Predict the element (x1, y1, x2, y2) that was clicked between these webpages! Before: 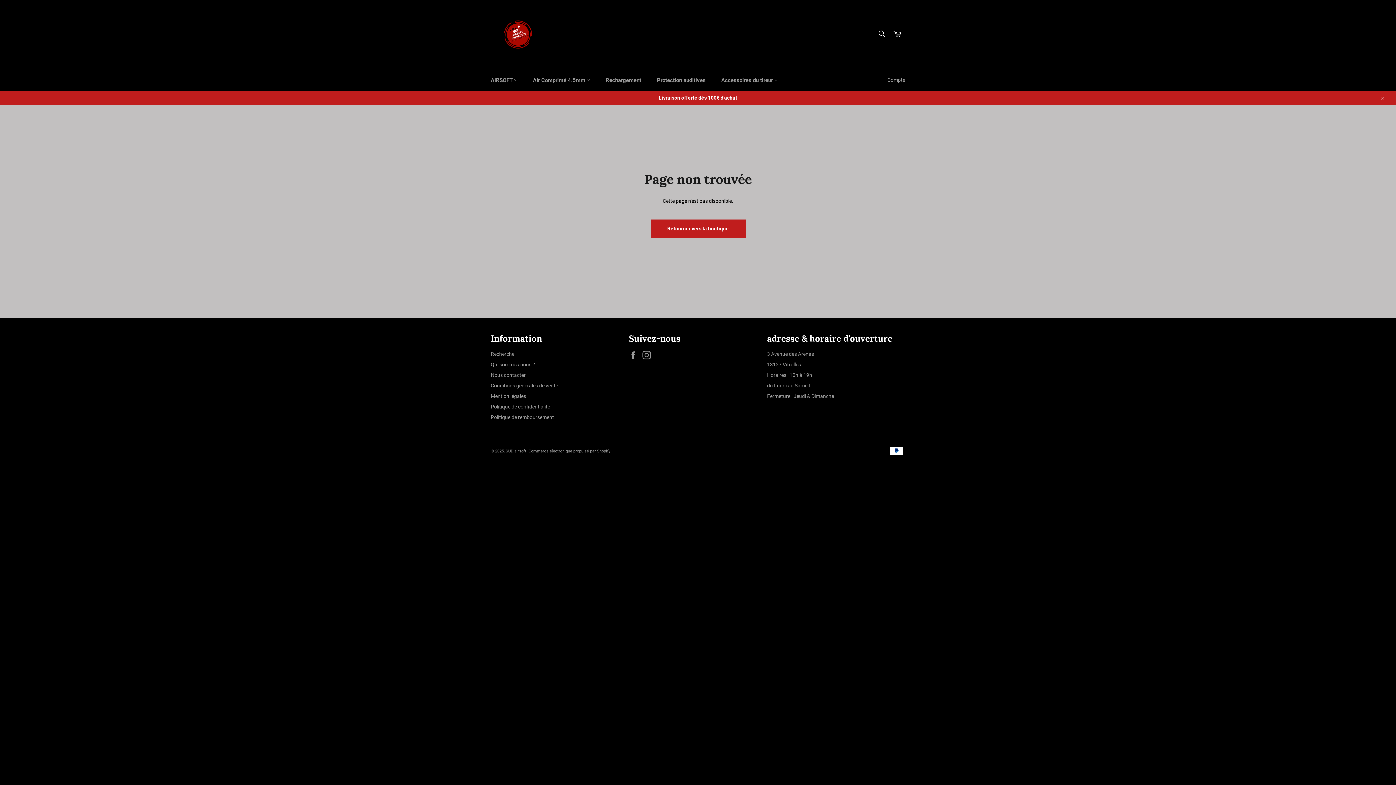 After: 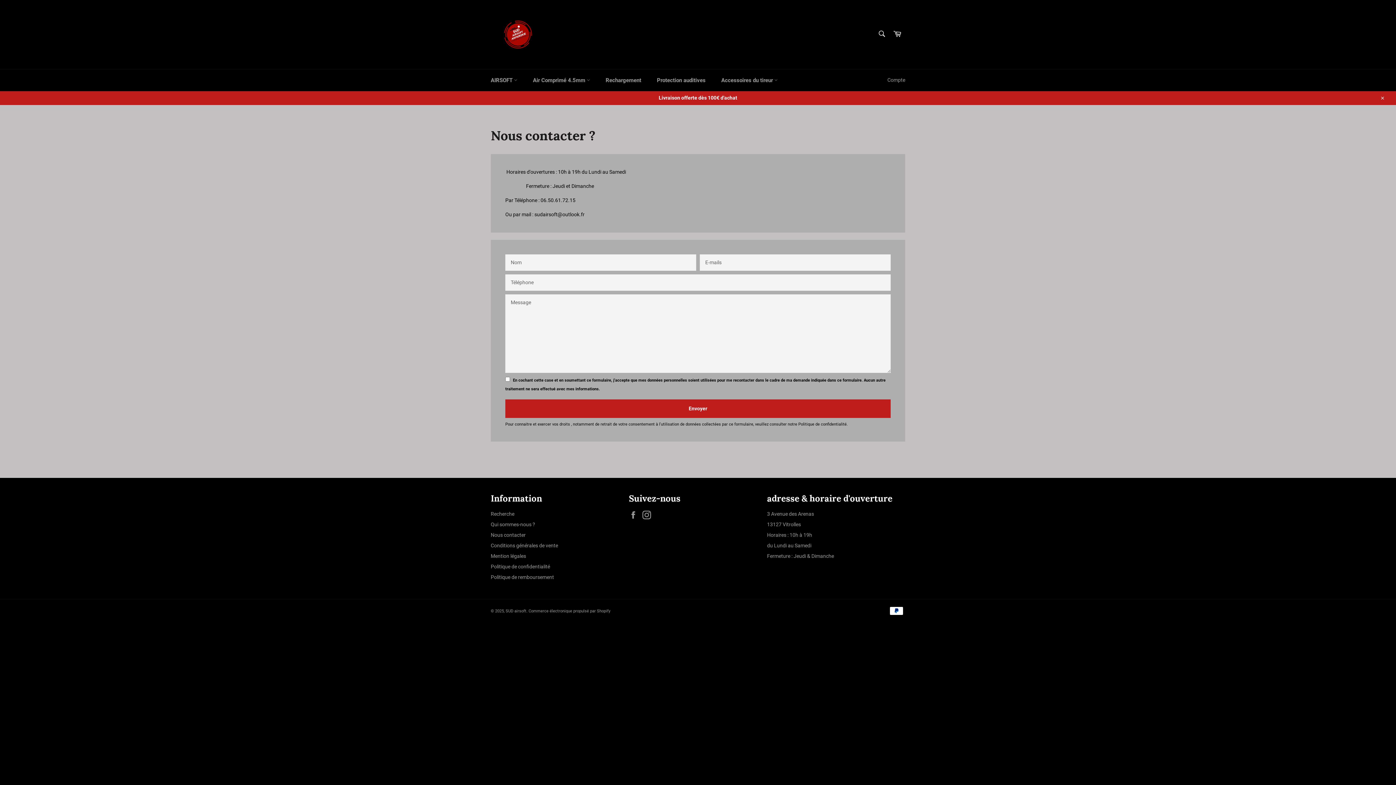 Action: bbox: (490, 372, 525, 378) label: Nous contacter